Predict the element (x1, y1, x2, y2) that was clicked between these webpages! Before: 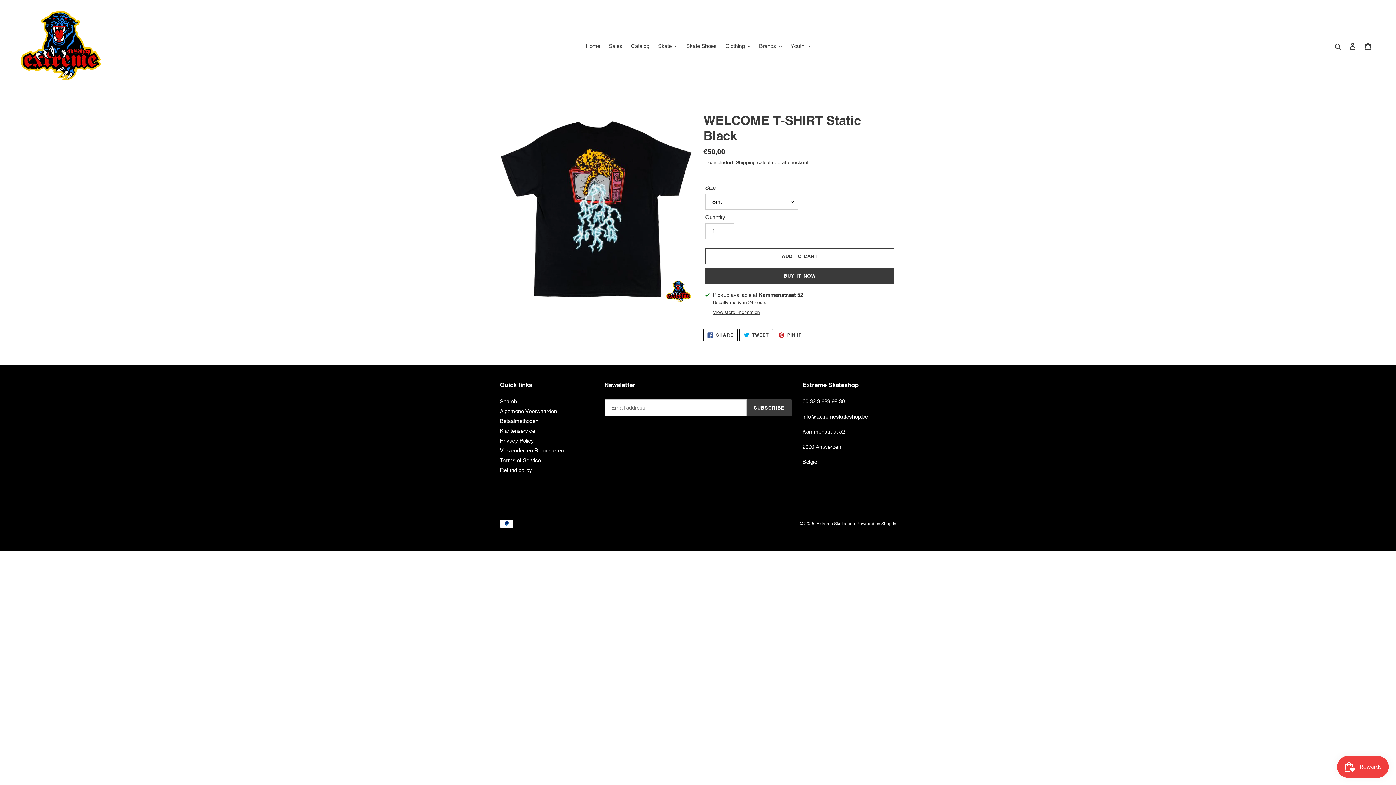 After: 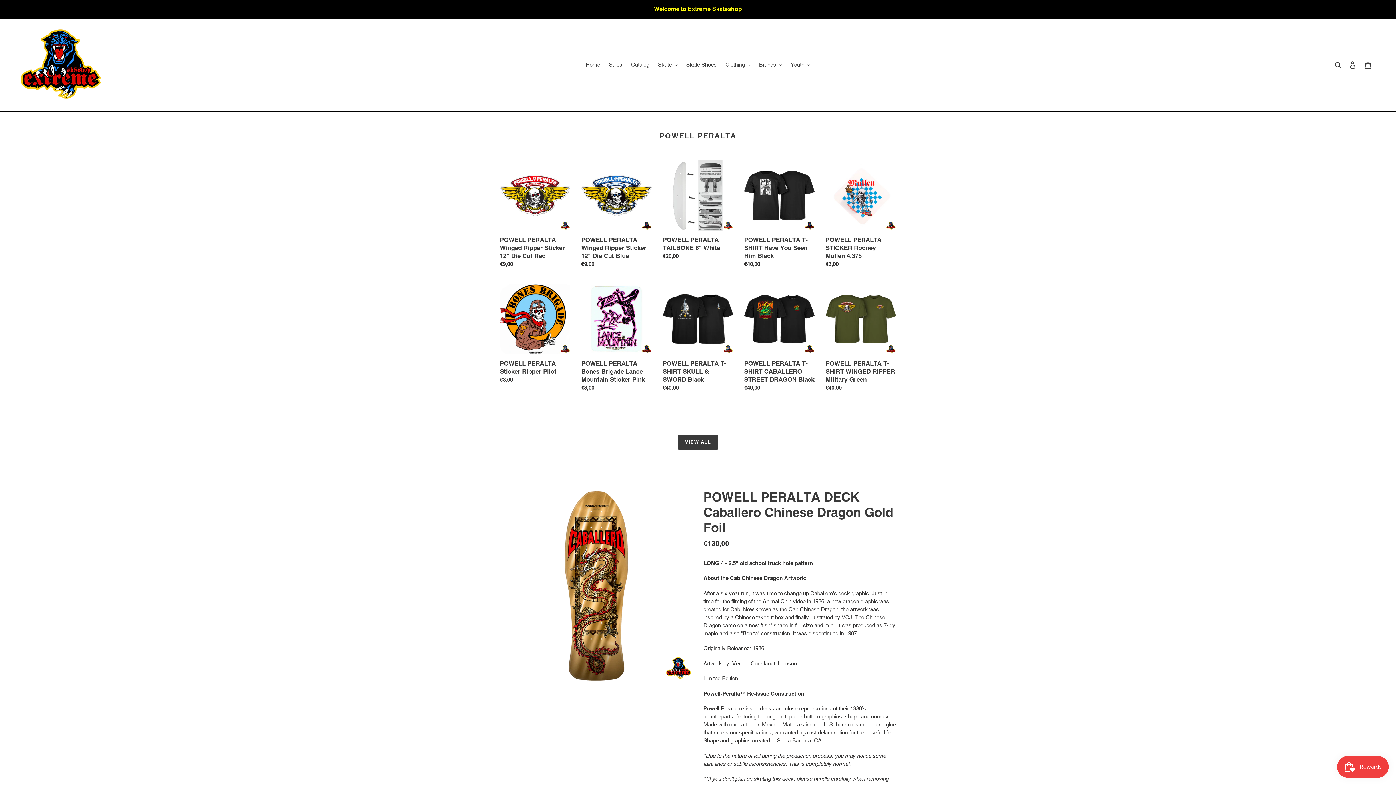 Action: bbox: (816, 521, 855, 526) label: Extreme Skateshop